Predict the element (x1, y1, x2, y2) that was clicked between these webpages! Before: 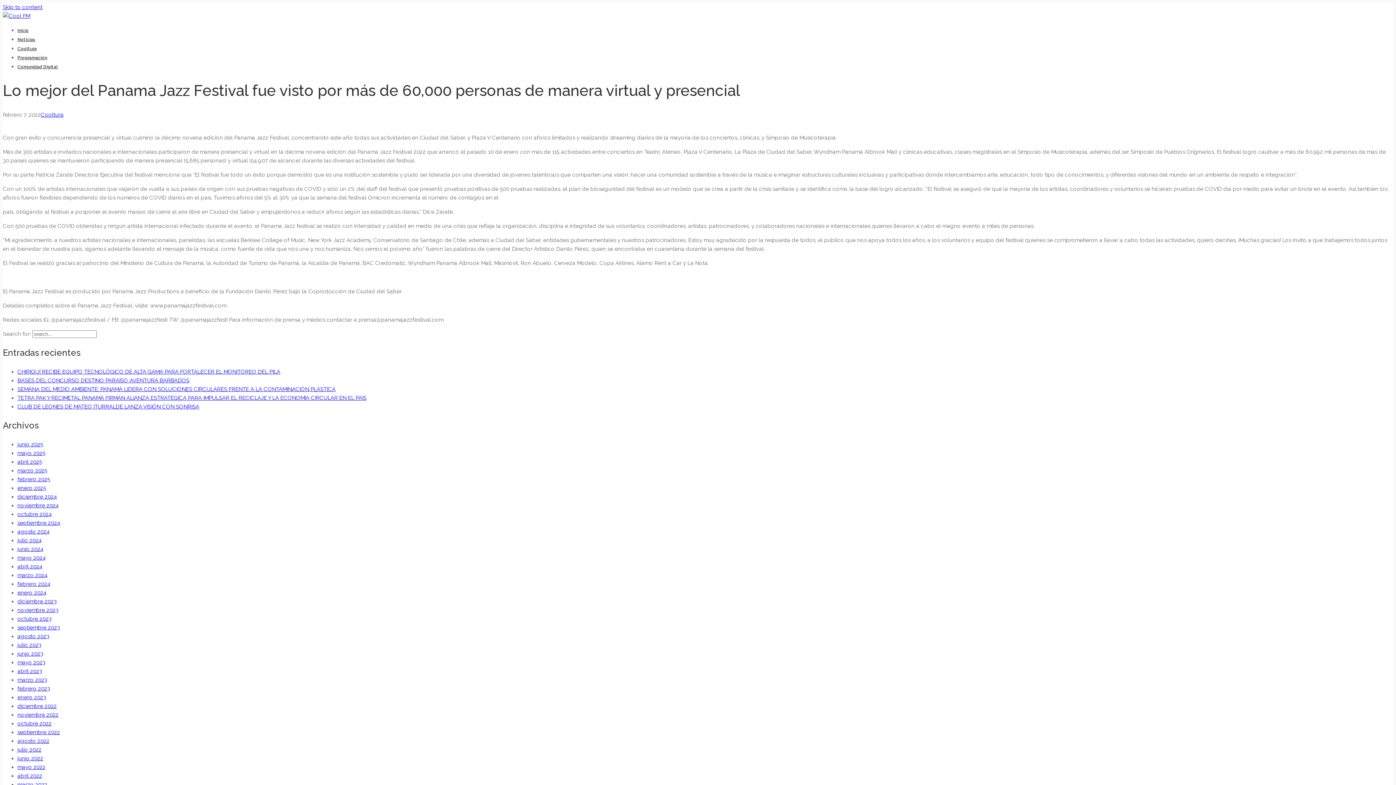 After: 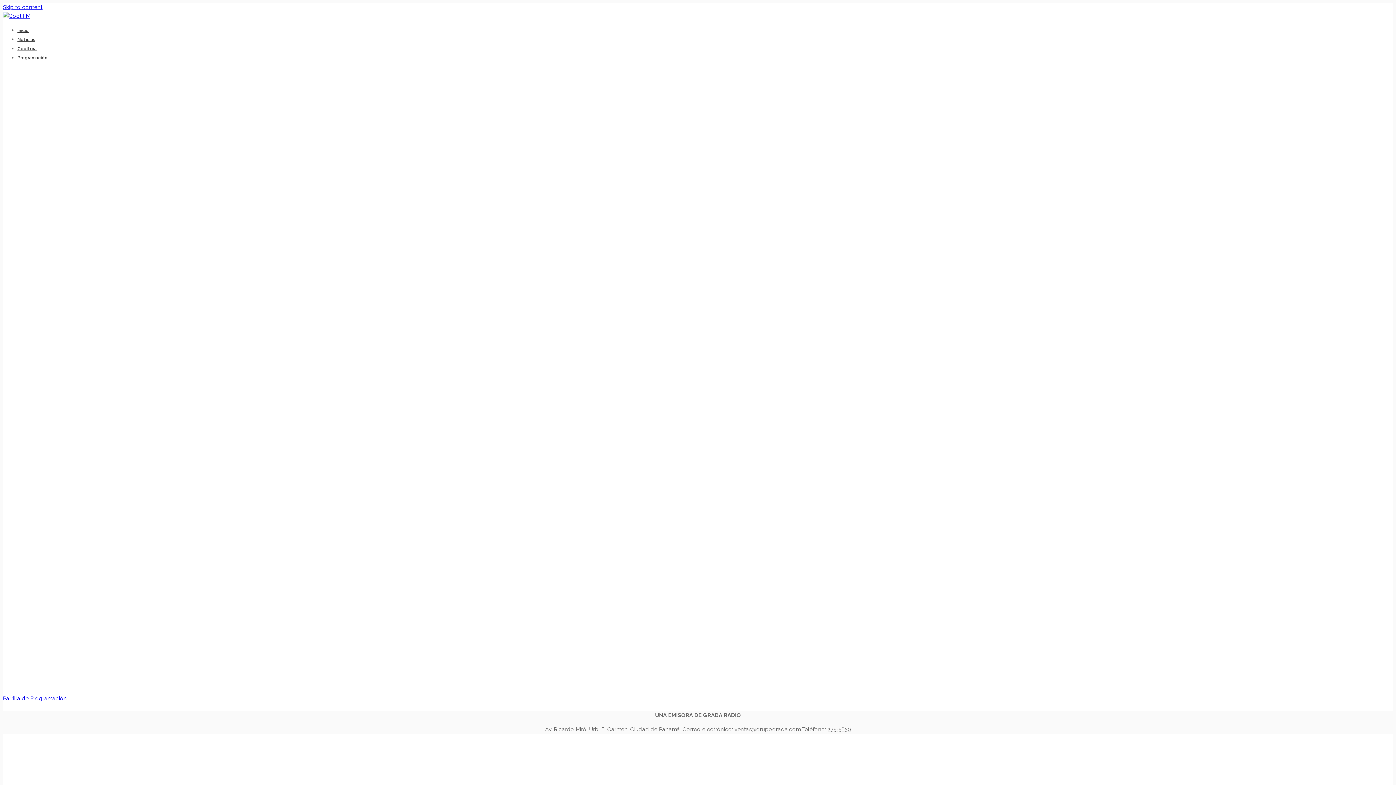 Action: bbox: (17, 55, 47, 60) label: Programación